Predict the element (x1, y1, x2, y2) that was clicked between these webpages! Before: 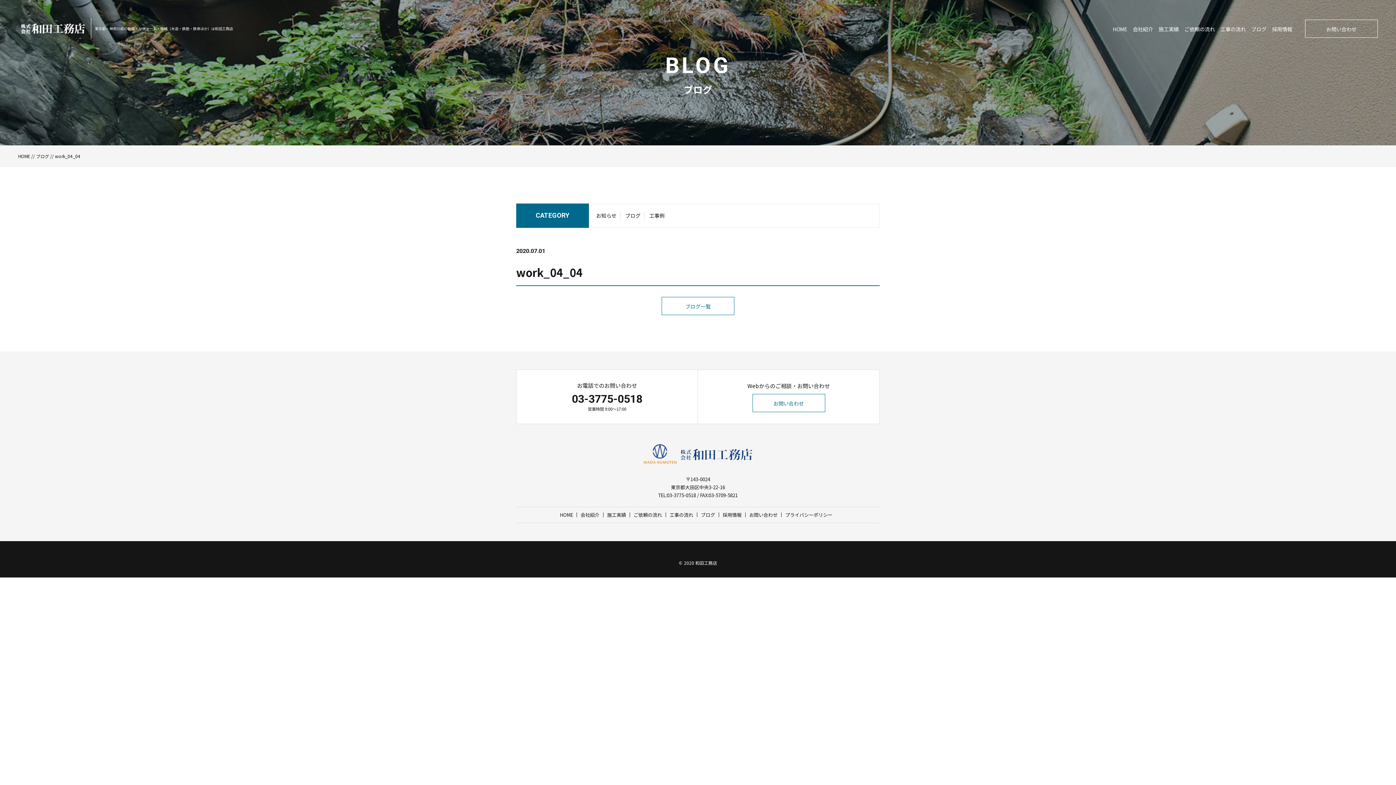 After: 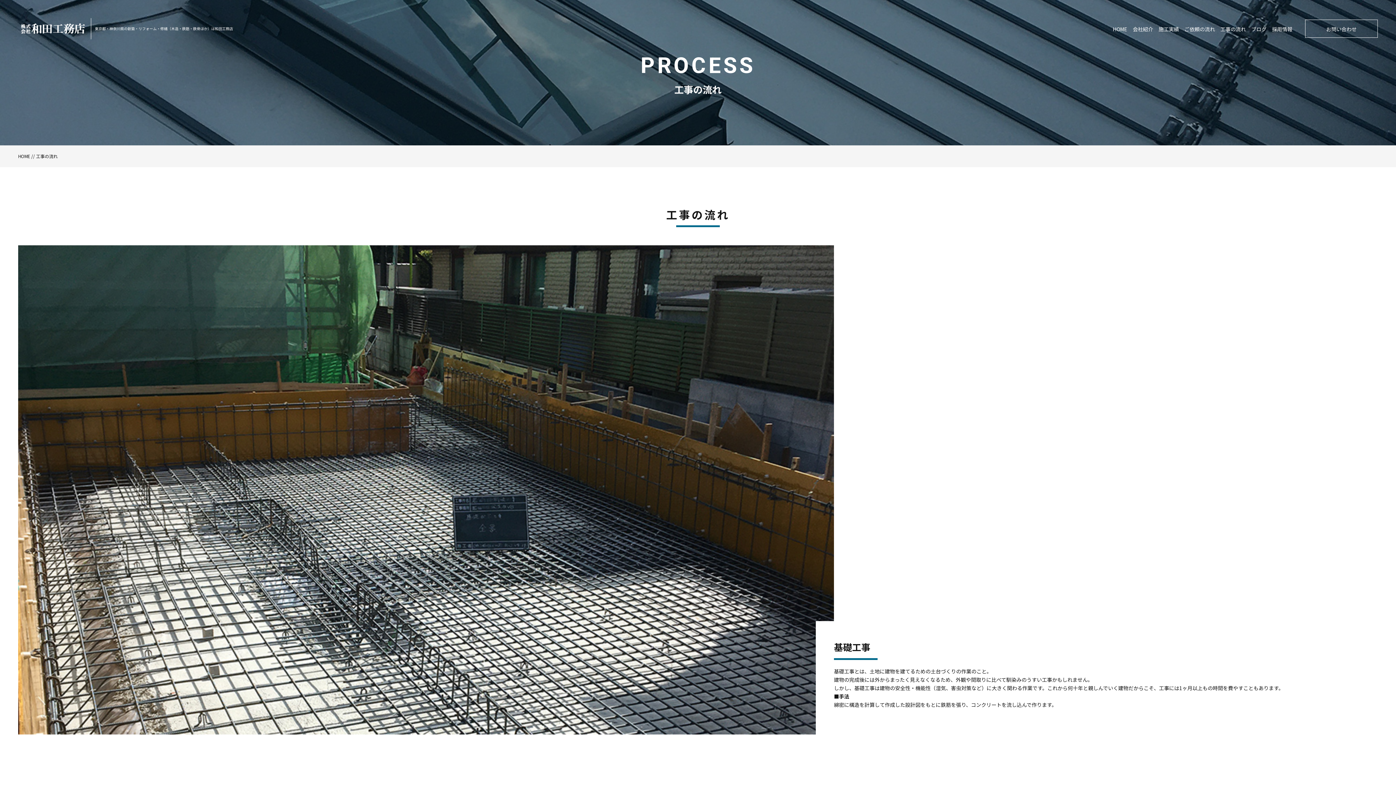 Action: bbox: (1220, 25, 1246, 37) label: 工事の流れ